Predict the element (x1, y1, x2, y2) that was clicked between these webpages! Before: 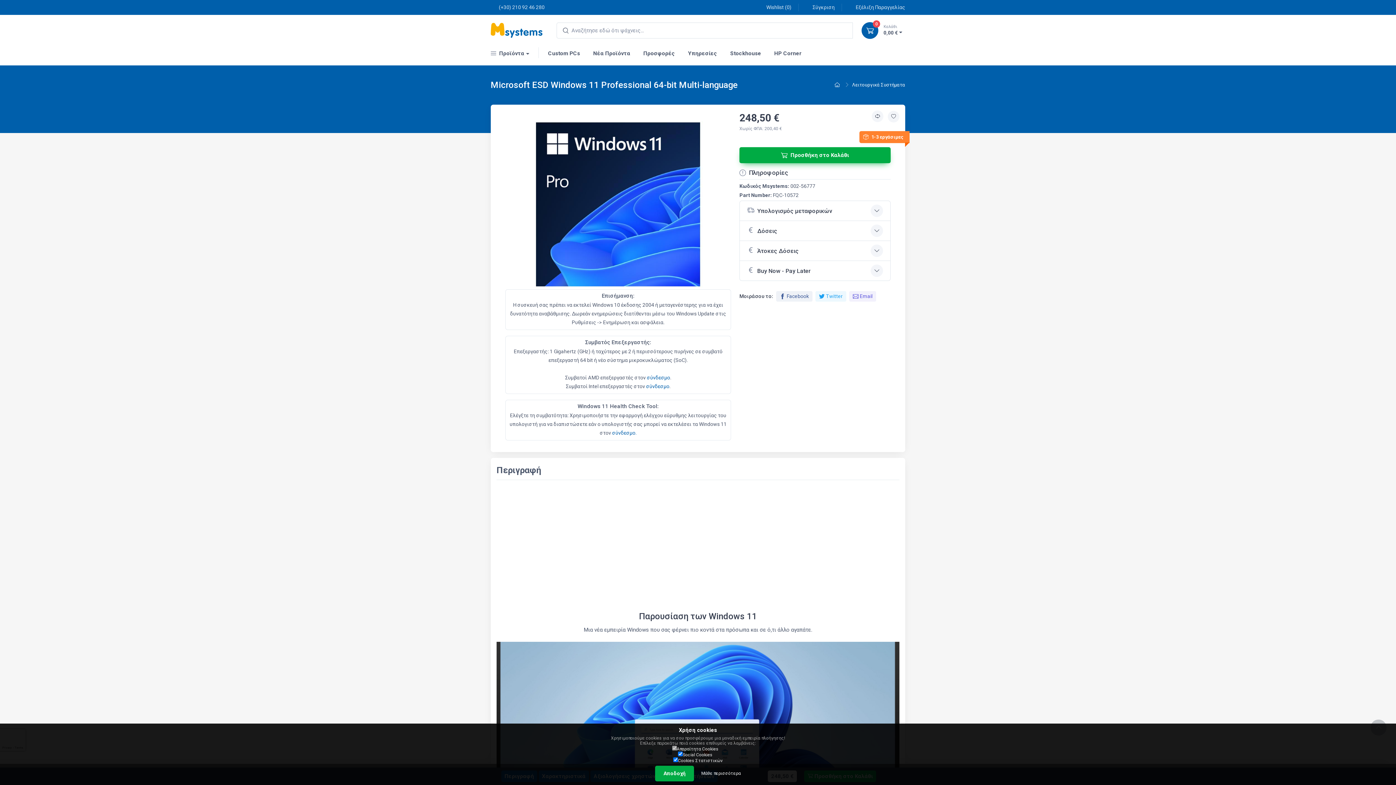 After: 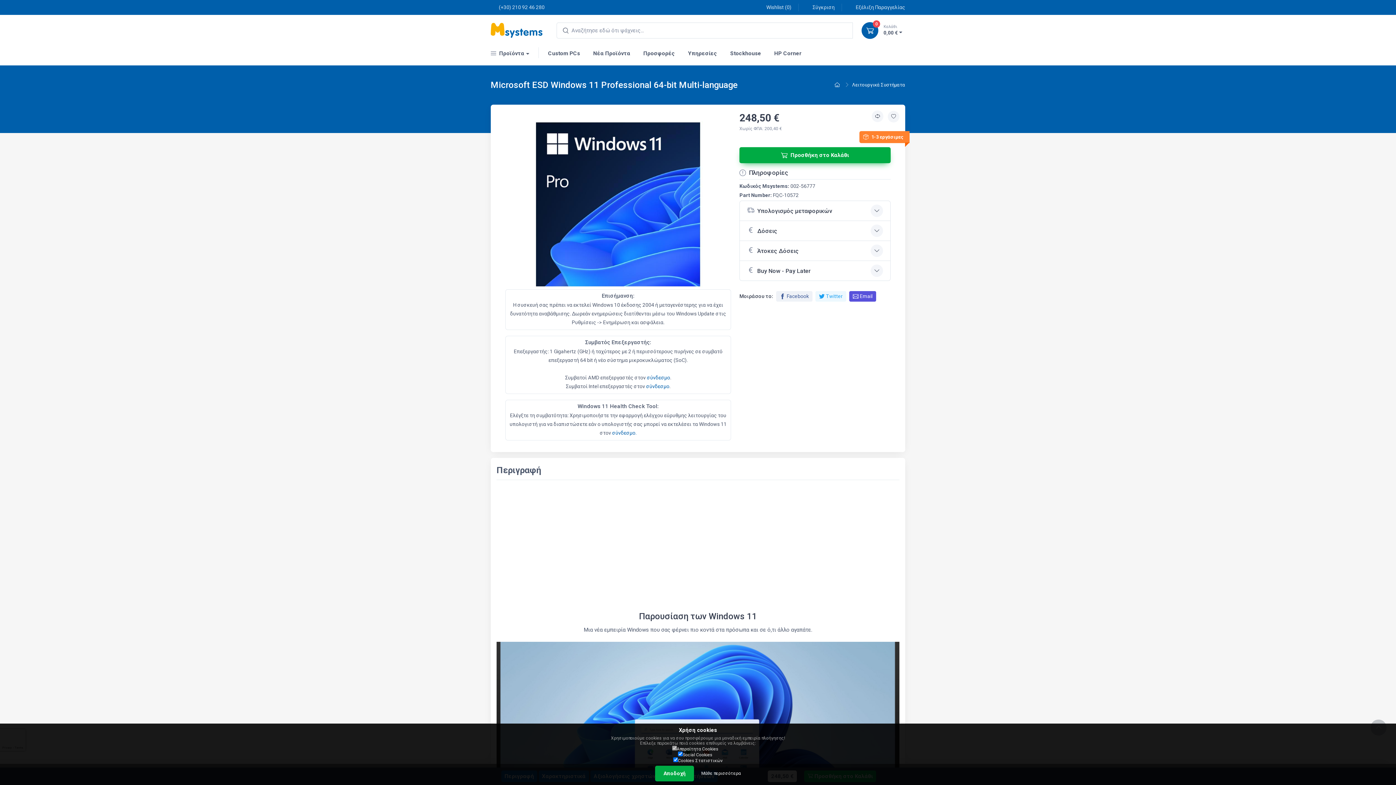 Action: bbox: (849, 291, 876, 301) label: Email